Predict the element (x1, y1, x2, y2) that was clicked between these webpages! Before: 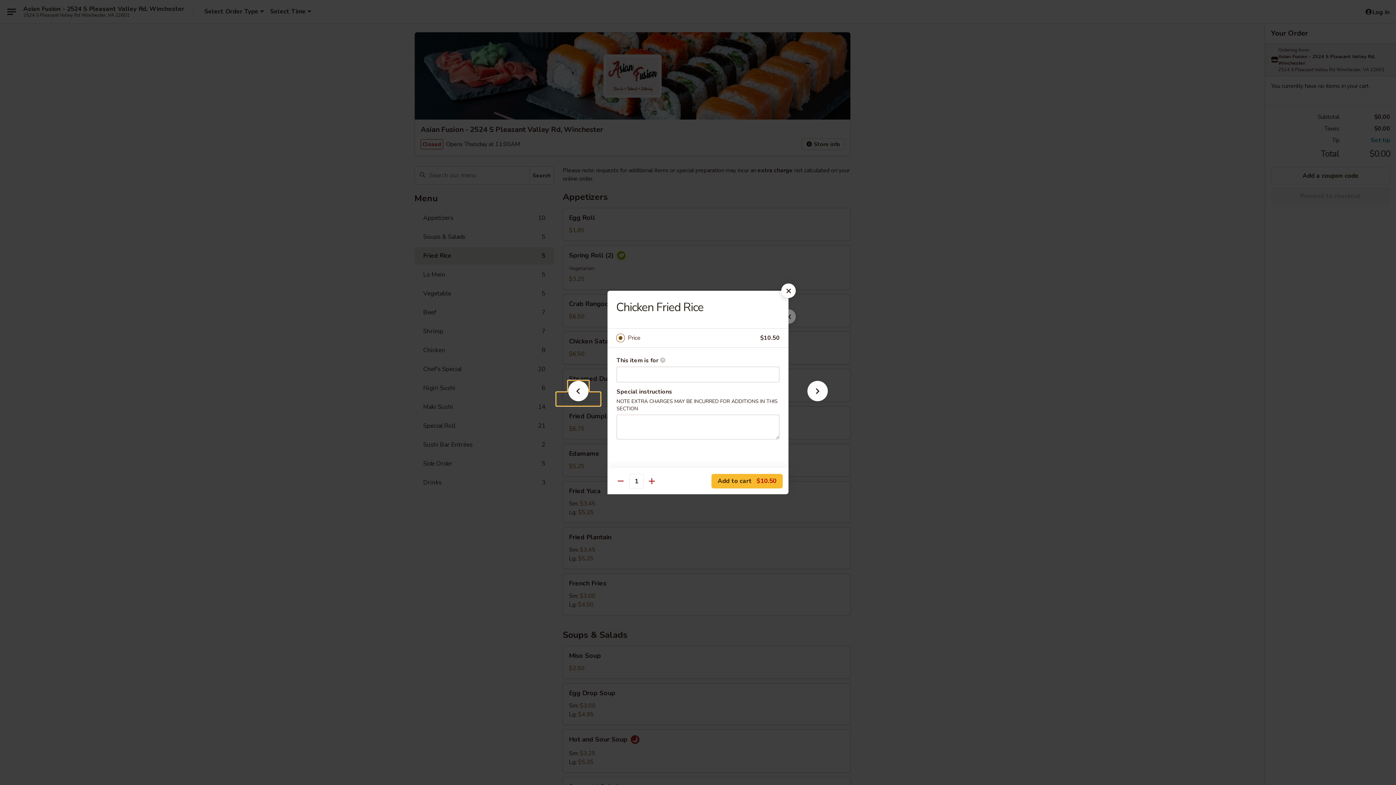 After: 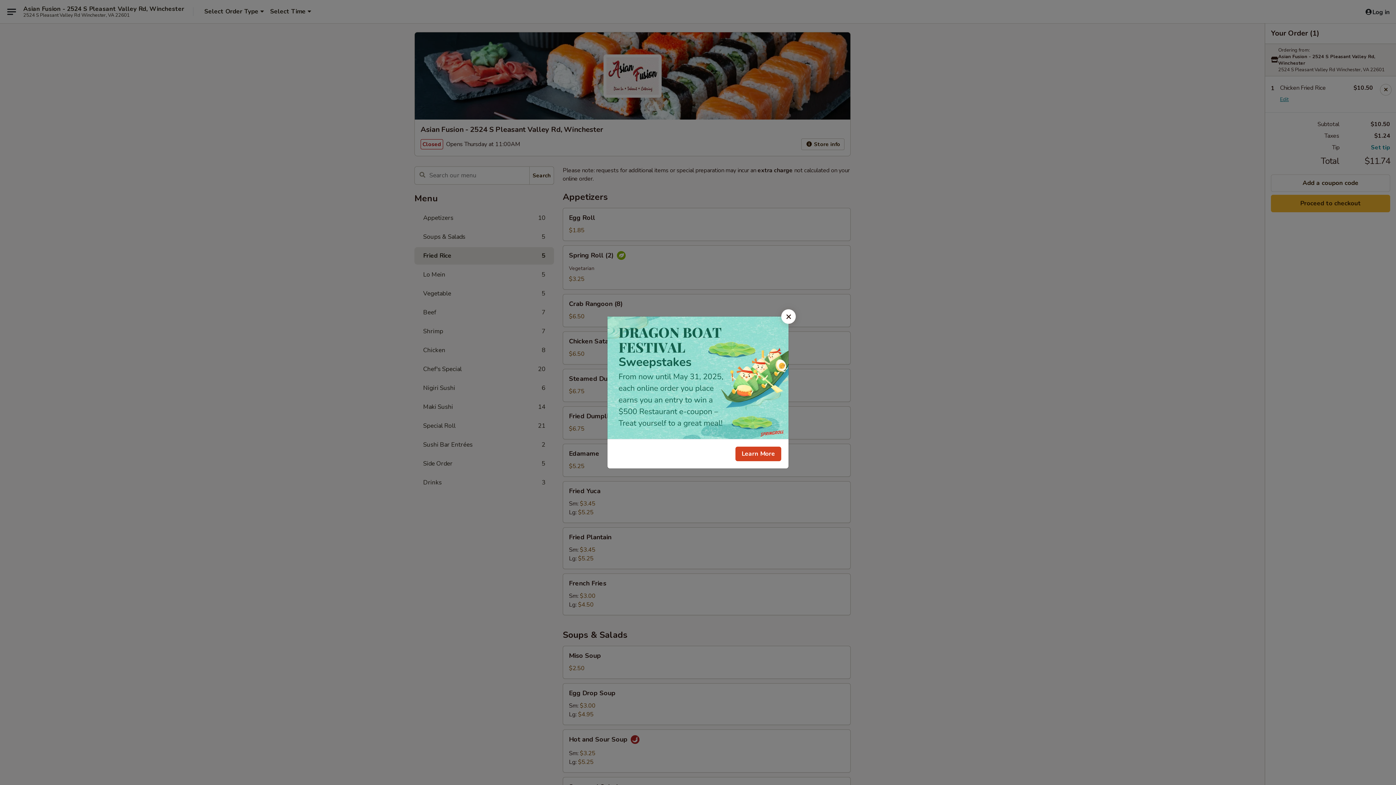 Action: bbox: (711, 474, 782, 488) label: Add to cart $10.50